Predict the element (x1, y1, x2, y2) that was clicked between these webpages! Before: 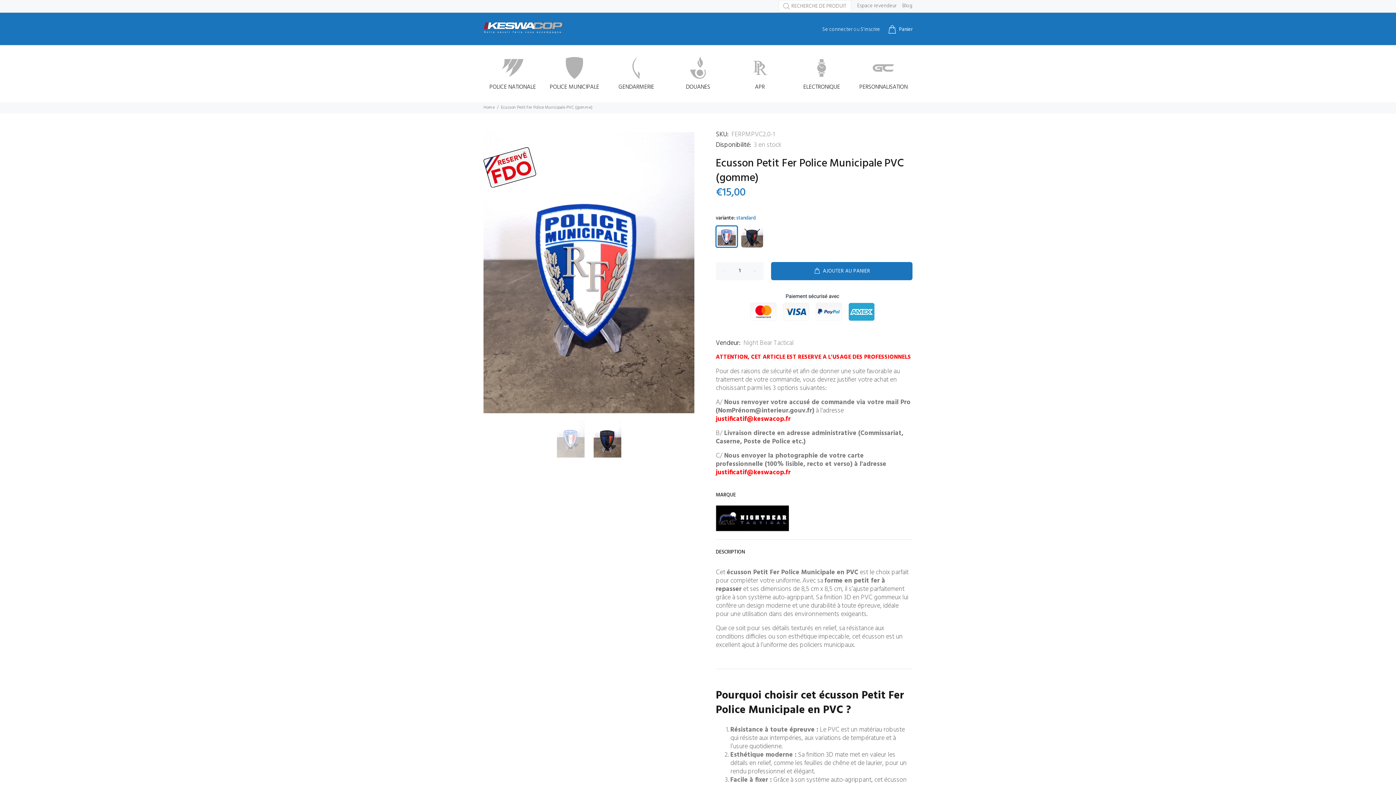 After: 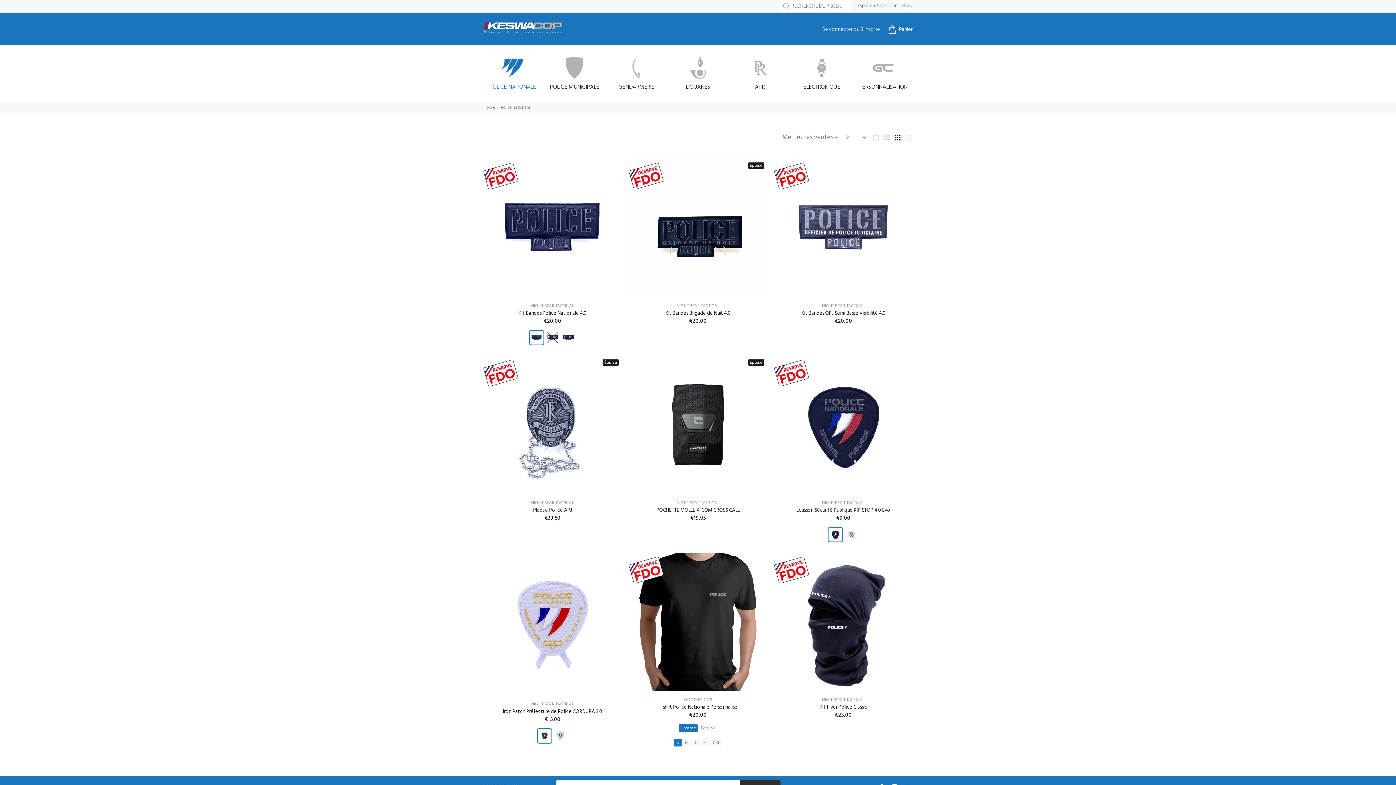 Action: bbox: (483, 52, 541, 94) label: POLICE NATIONALE